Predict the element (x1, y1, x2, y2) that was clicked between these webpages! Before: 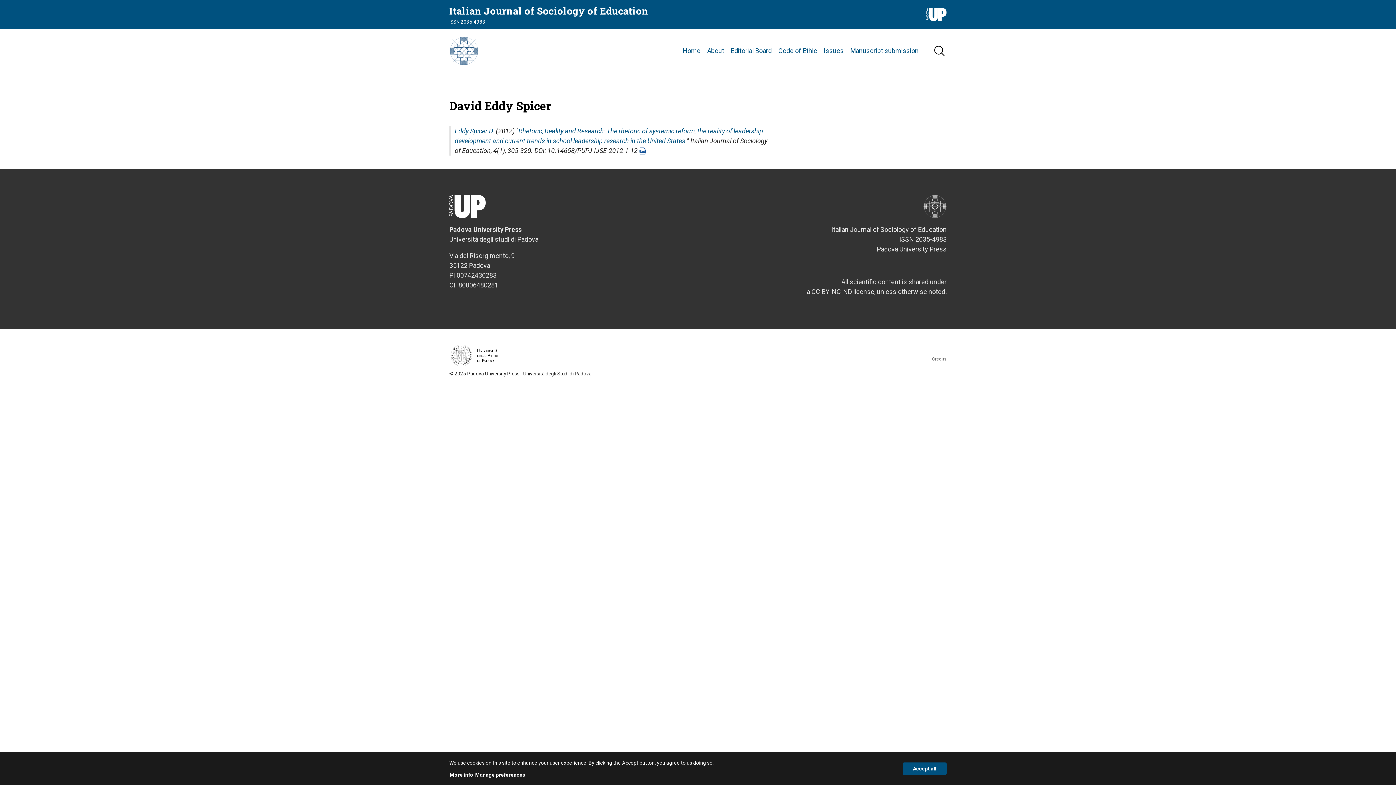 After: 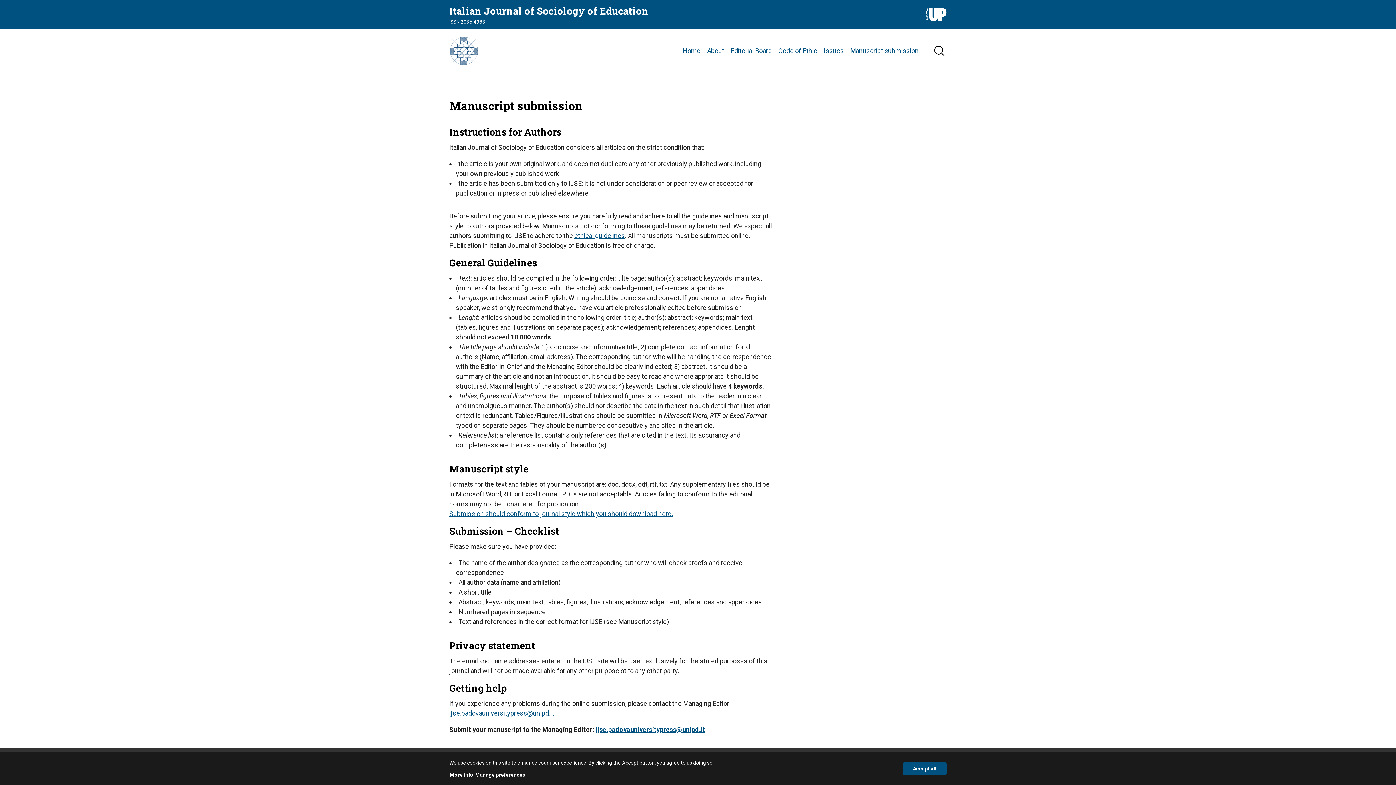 Action: bbox: (850, 45, 918, 56) label: Manuscript submission